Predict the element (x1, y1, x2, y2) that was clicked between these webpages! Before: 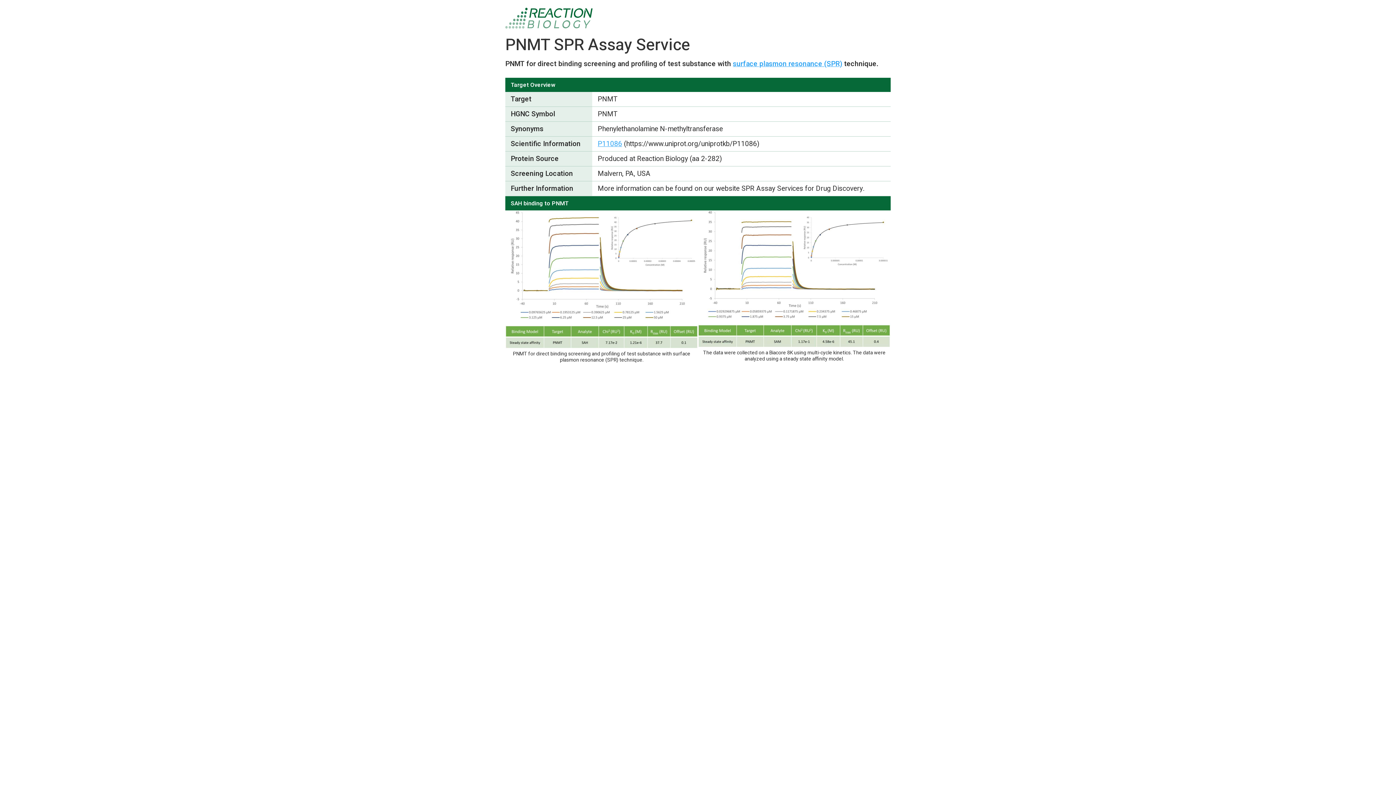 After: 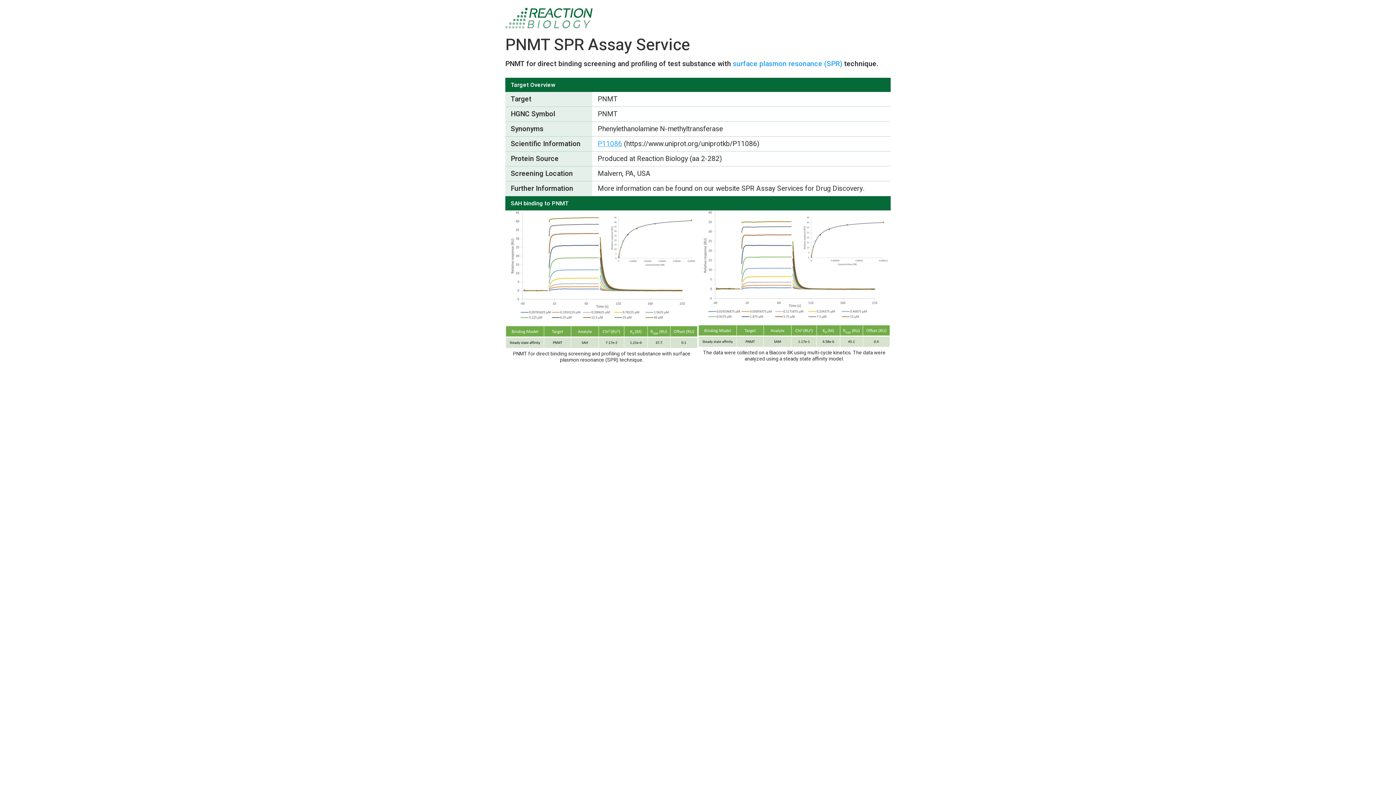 Action: label: surface plasmon resonance (SPR) bbox: (733, 58, 842, 69)